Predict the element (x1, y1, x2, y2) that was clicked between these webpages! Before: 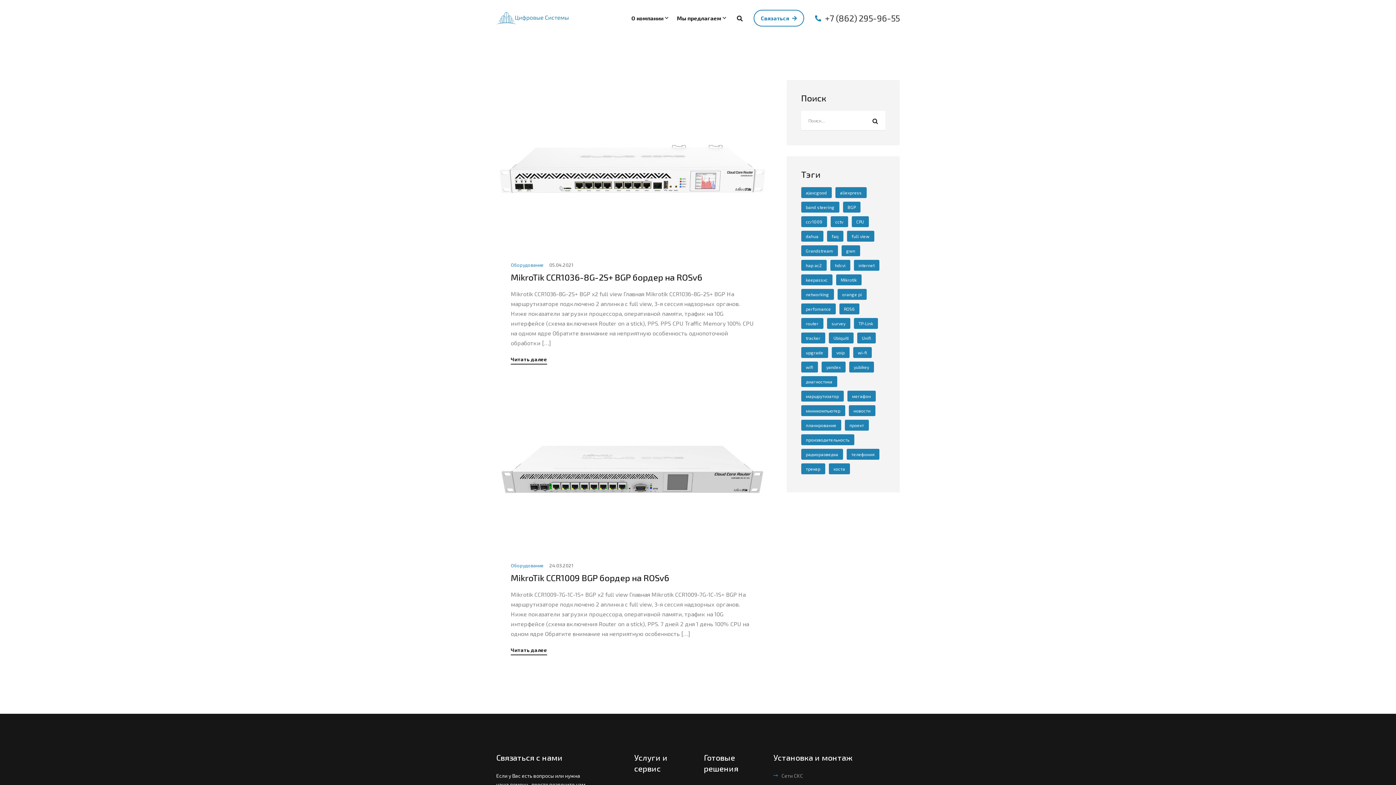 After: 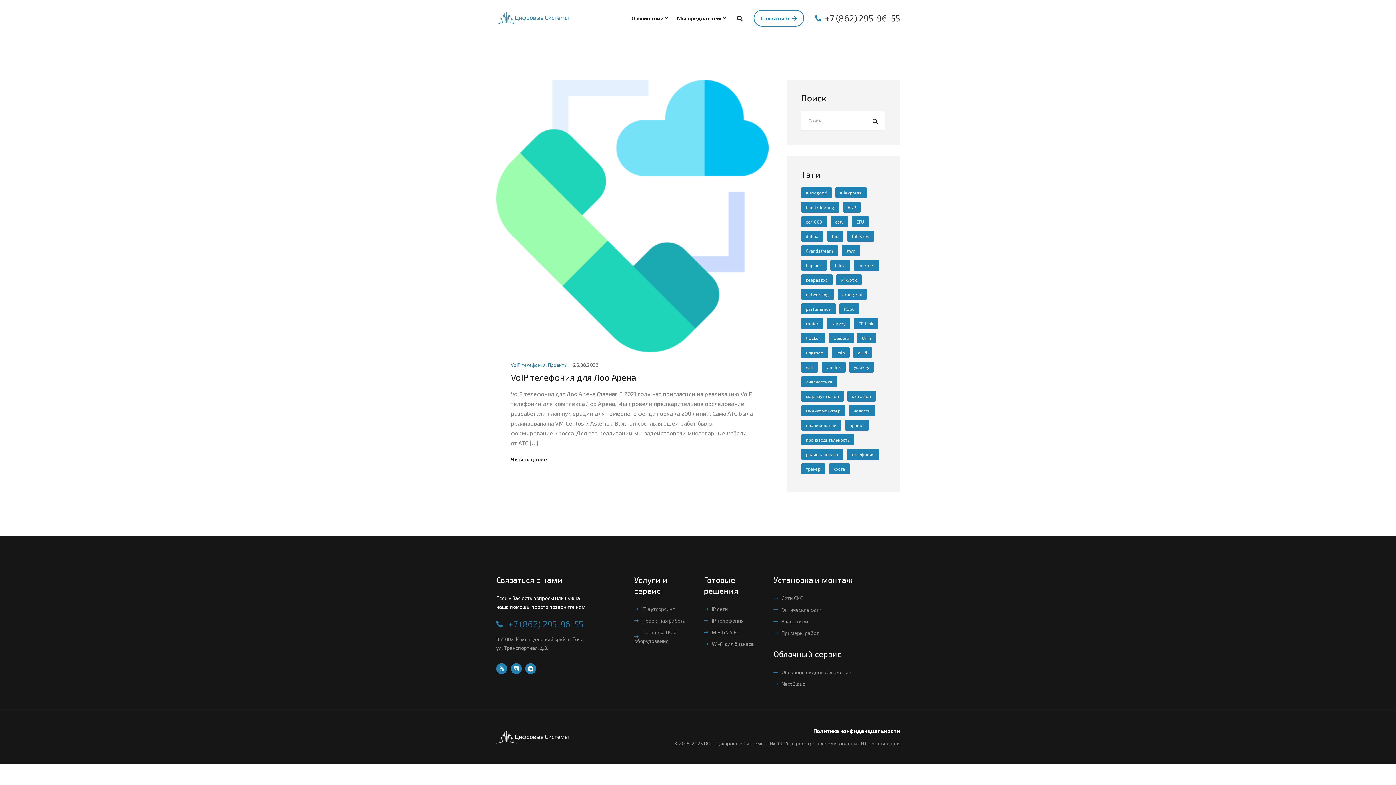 Action: label: voip (1 элемент) bbox: (831, 347, 849, 358)